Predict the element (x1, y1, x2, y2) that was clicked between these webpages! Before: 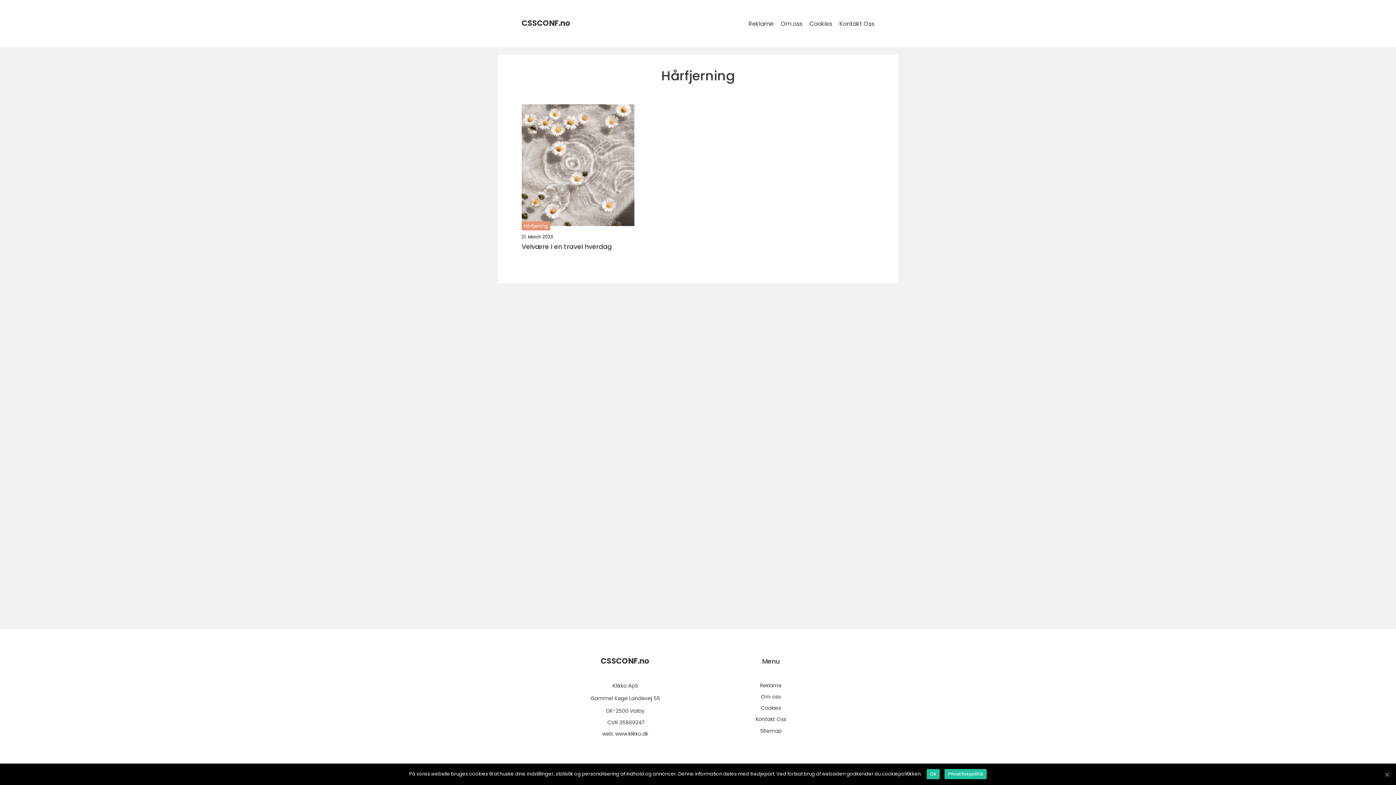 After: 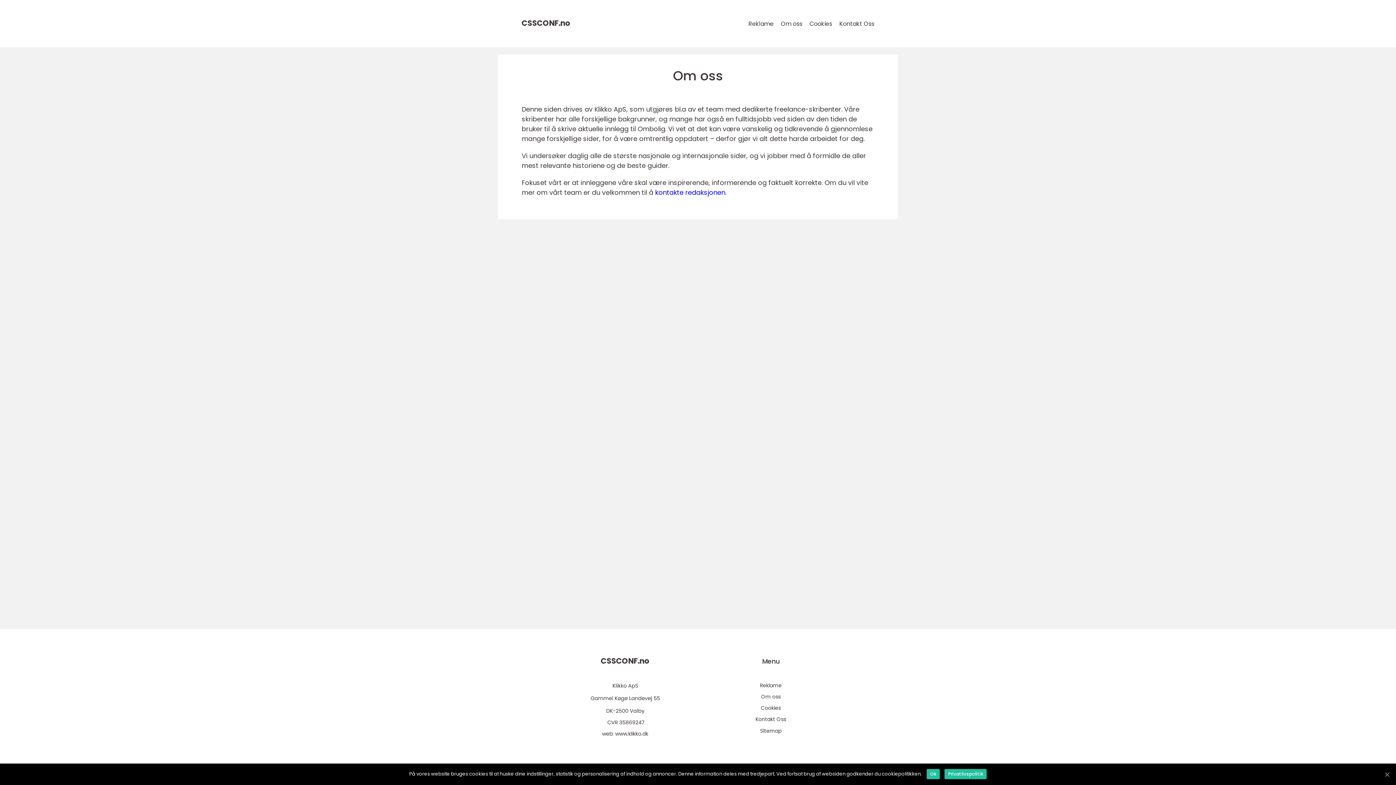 Action: bbox: (781, 19, 802, 28) label: Om oss